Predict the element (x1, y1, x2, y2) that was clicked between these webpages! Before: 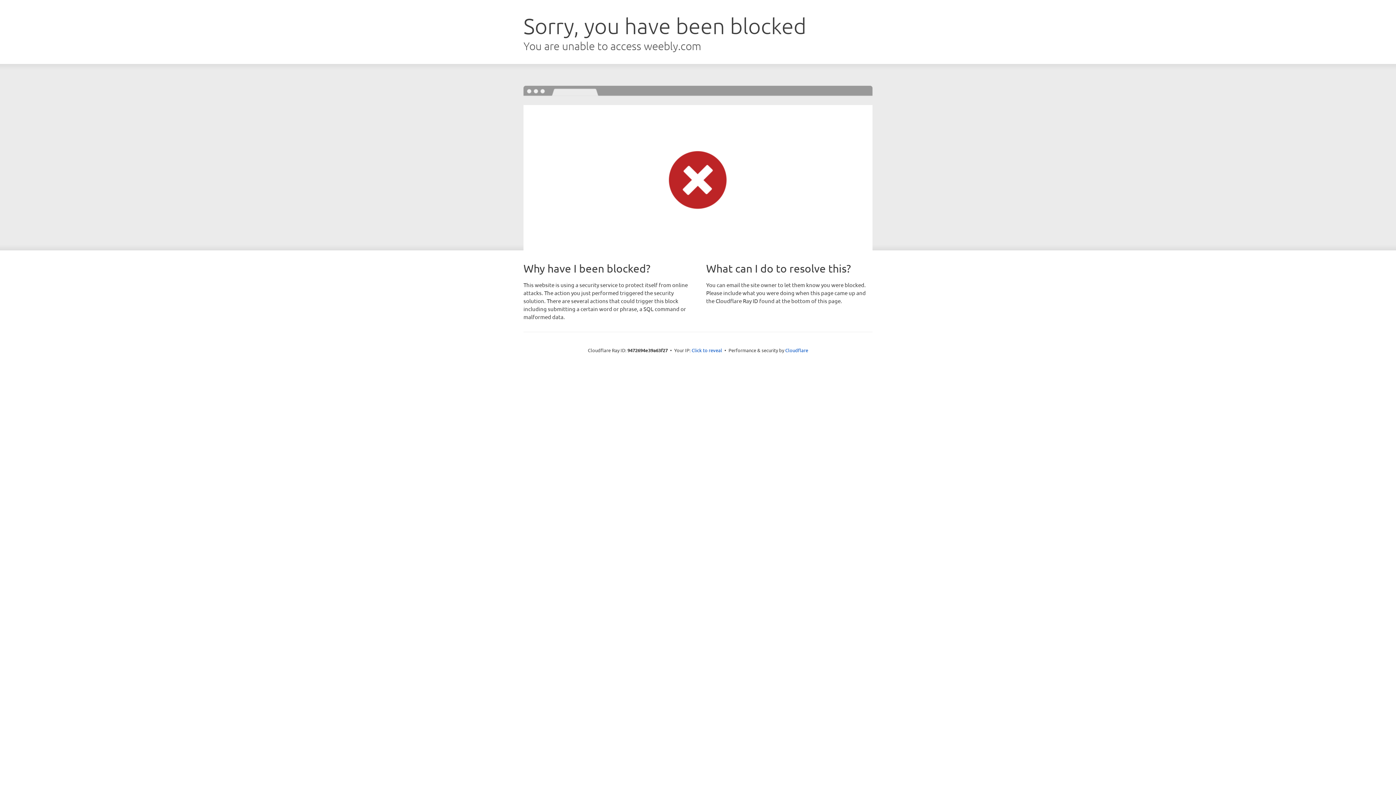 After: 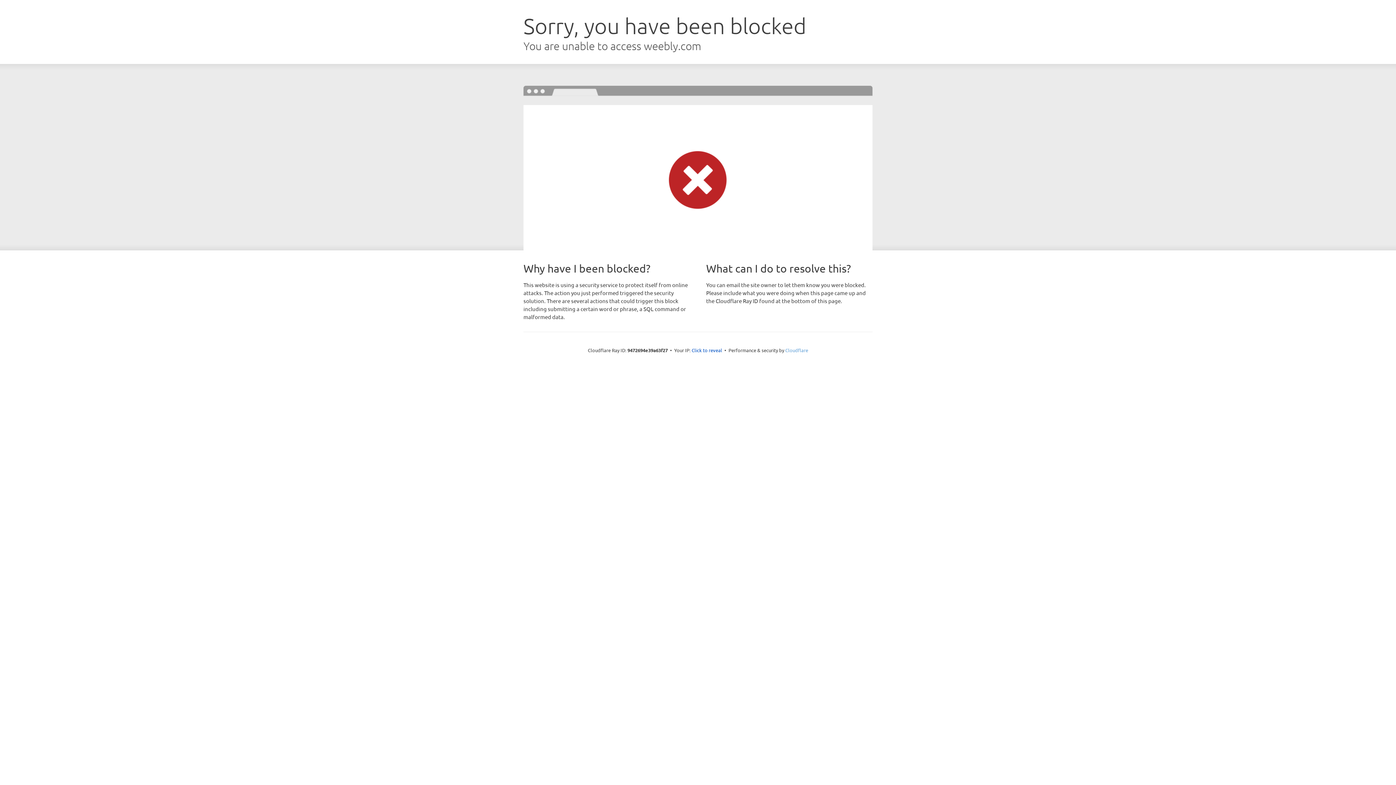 Action: label: Cloudflare bbox: (785, 347, 808, 353)